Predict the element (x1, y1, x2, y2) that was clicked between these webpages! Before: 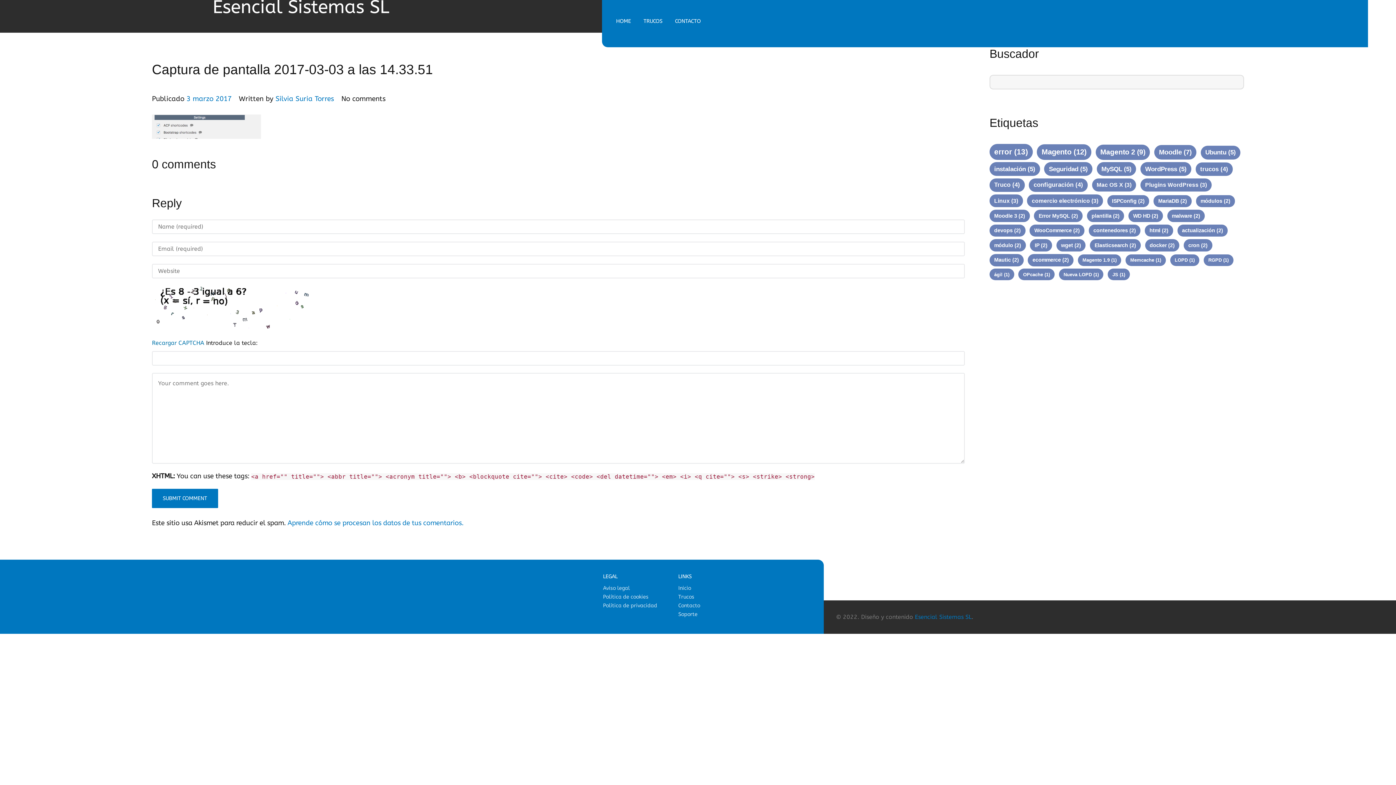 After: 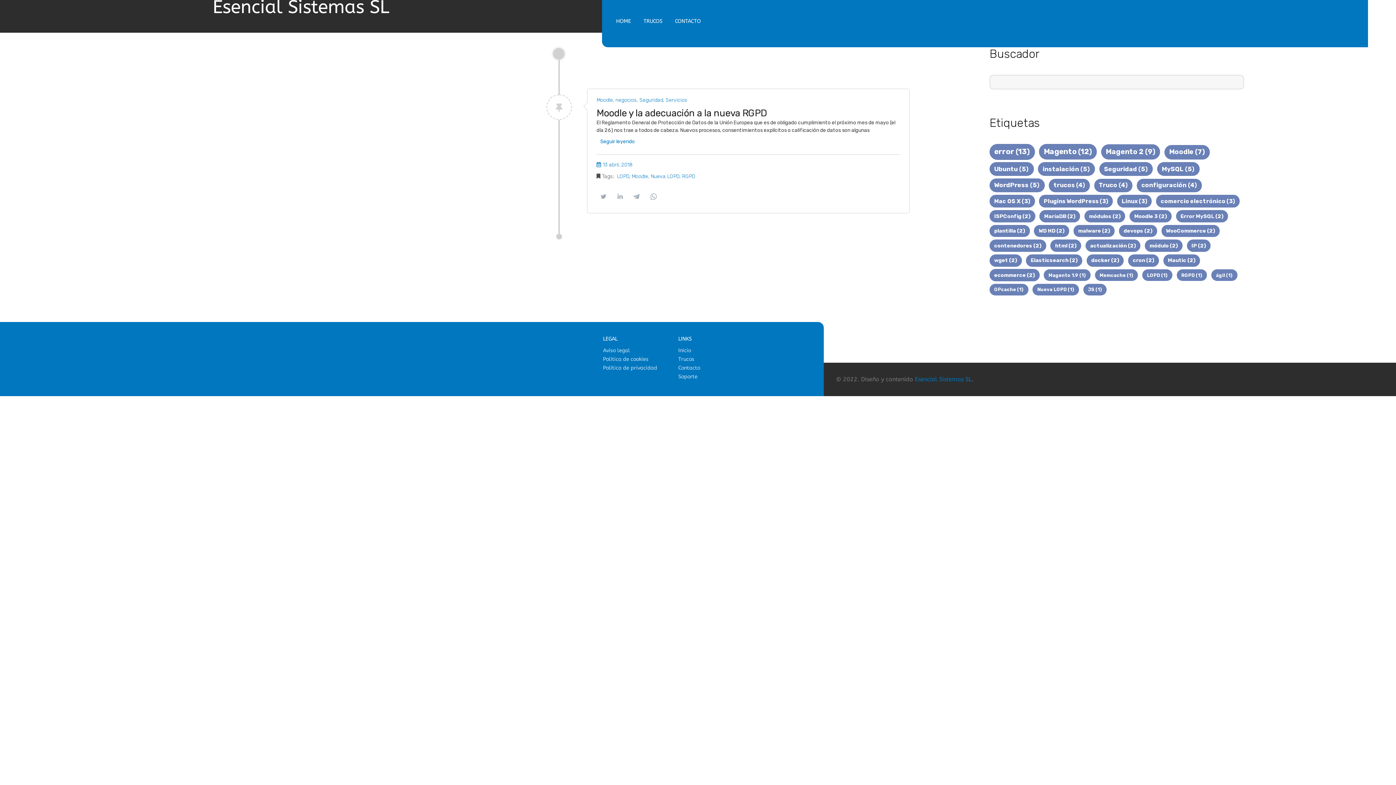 Action: bbox: (1170, 254, 1199, 266) label: LOPD (1 elemento)